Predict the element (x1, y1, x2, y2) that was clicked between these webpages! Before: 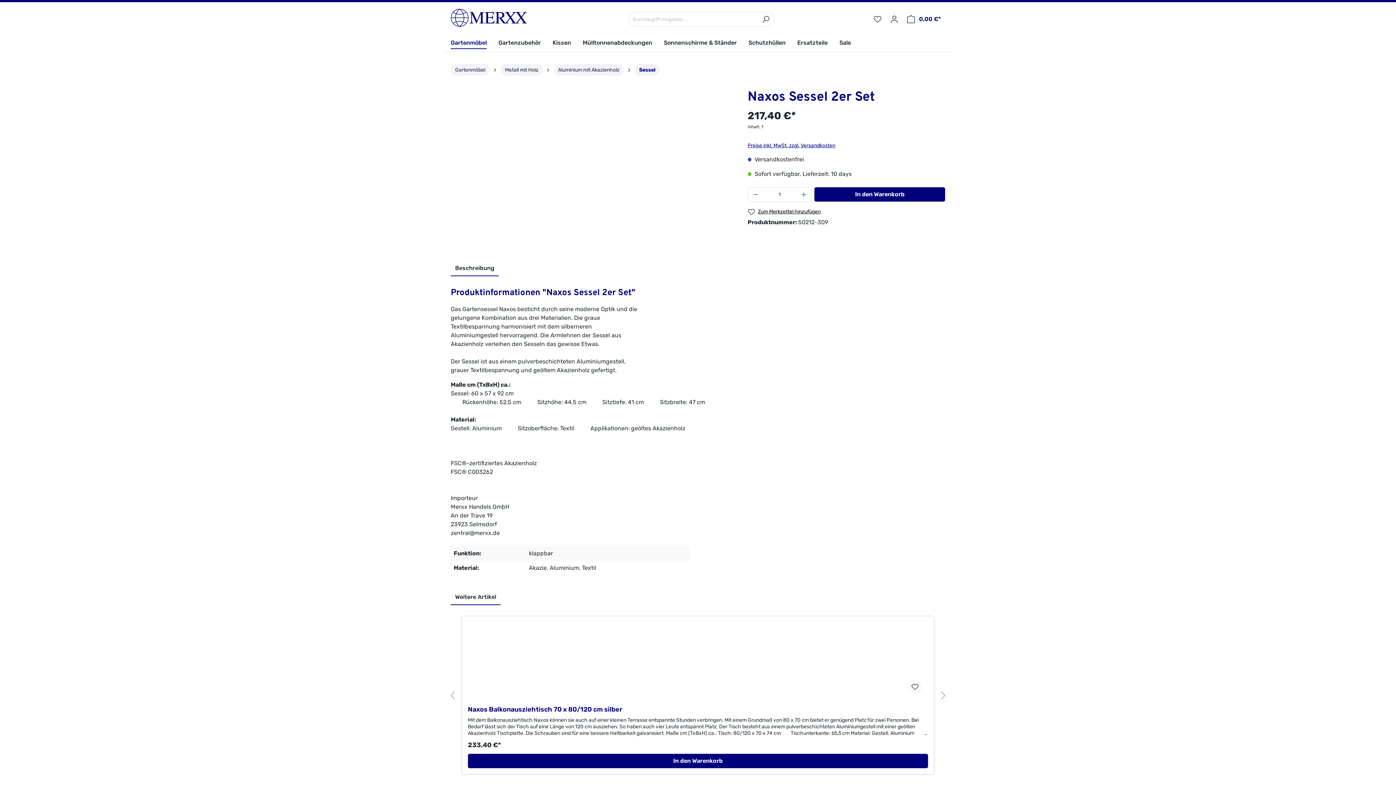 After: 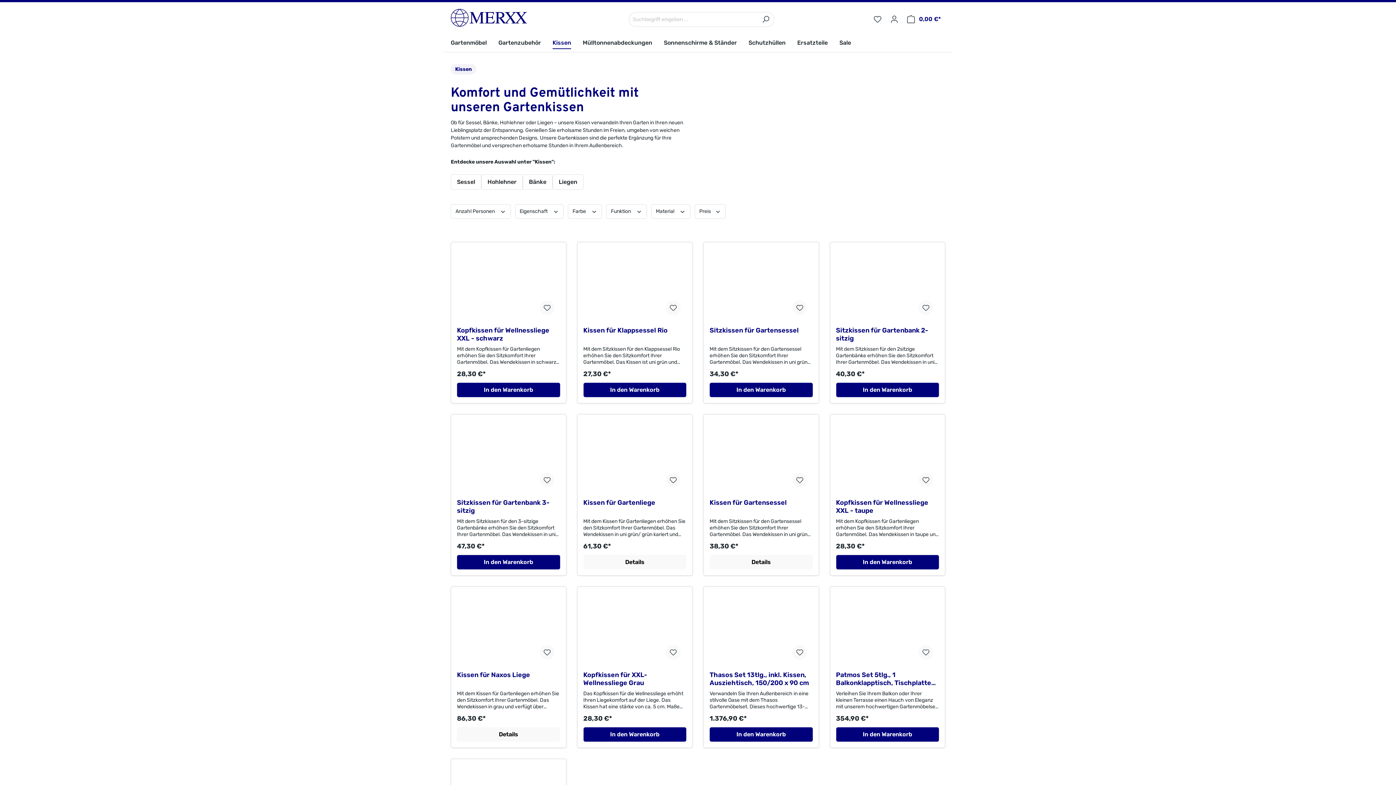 Action: label: Kissen bbox: (552, 35, 582, 52)